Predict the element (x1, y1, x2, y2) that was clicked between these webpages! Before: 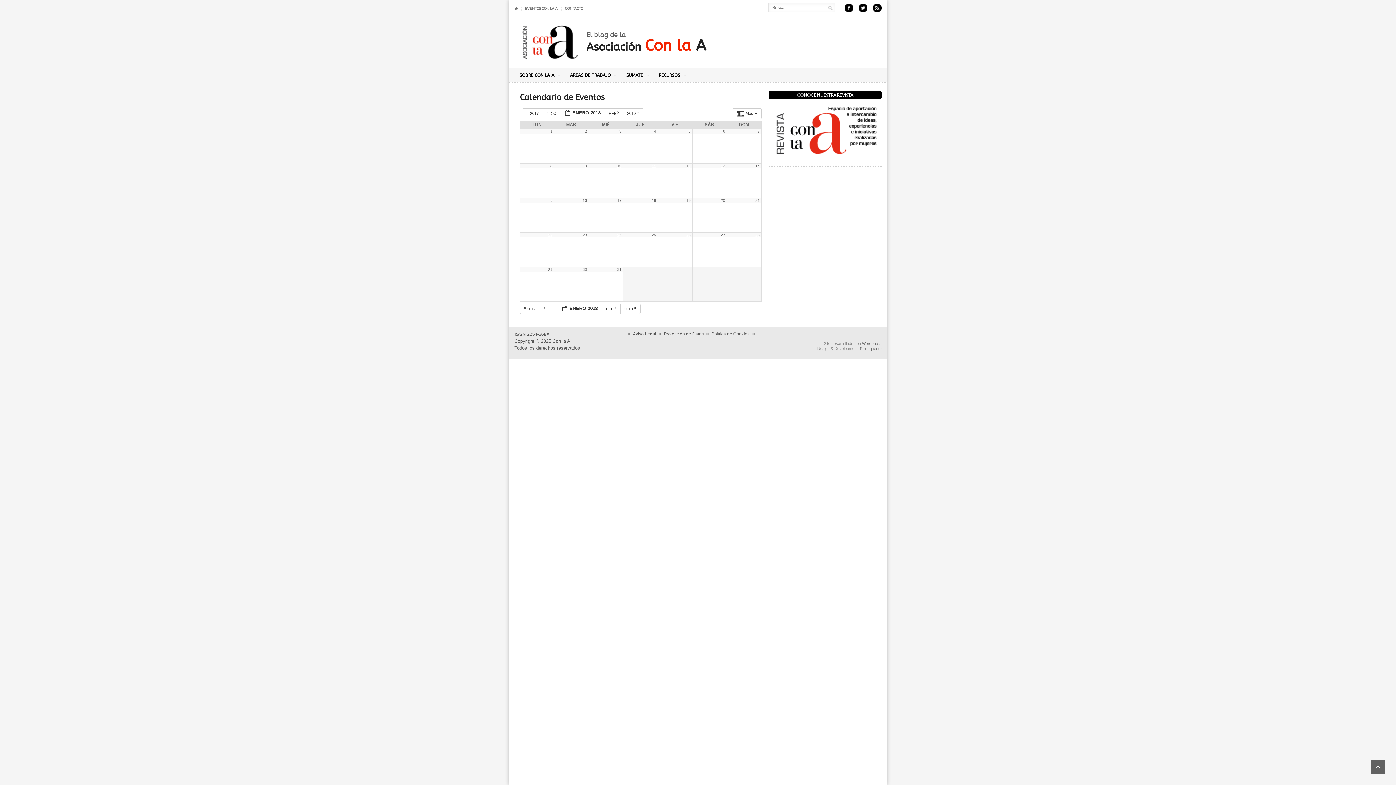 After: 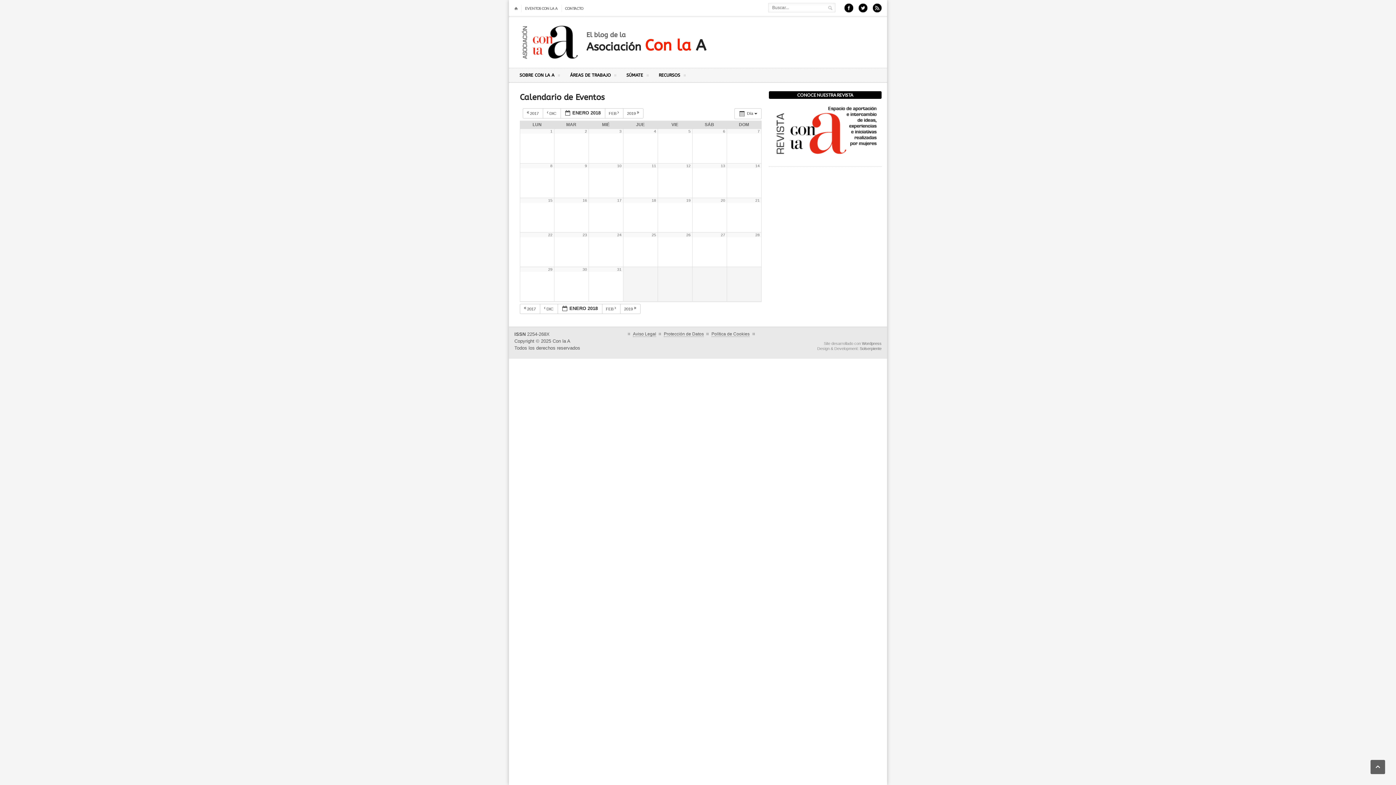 Action: bbox: (584, 163, 587, 168) label: 9